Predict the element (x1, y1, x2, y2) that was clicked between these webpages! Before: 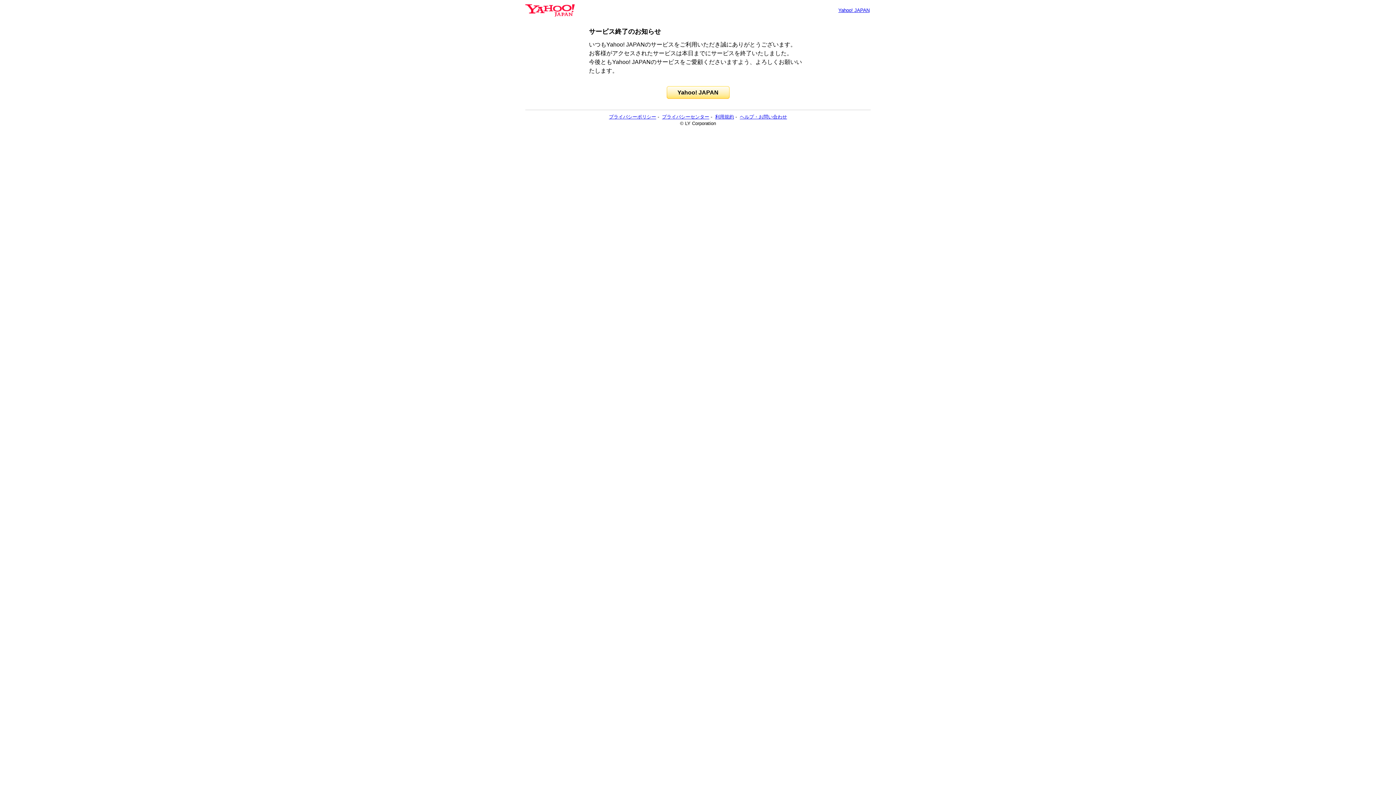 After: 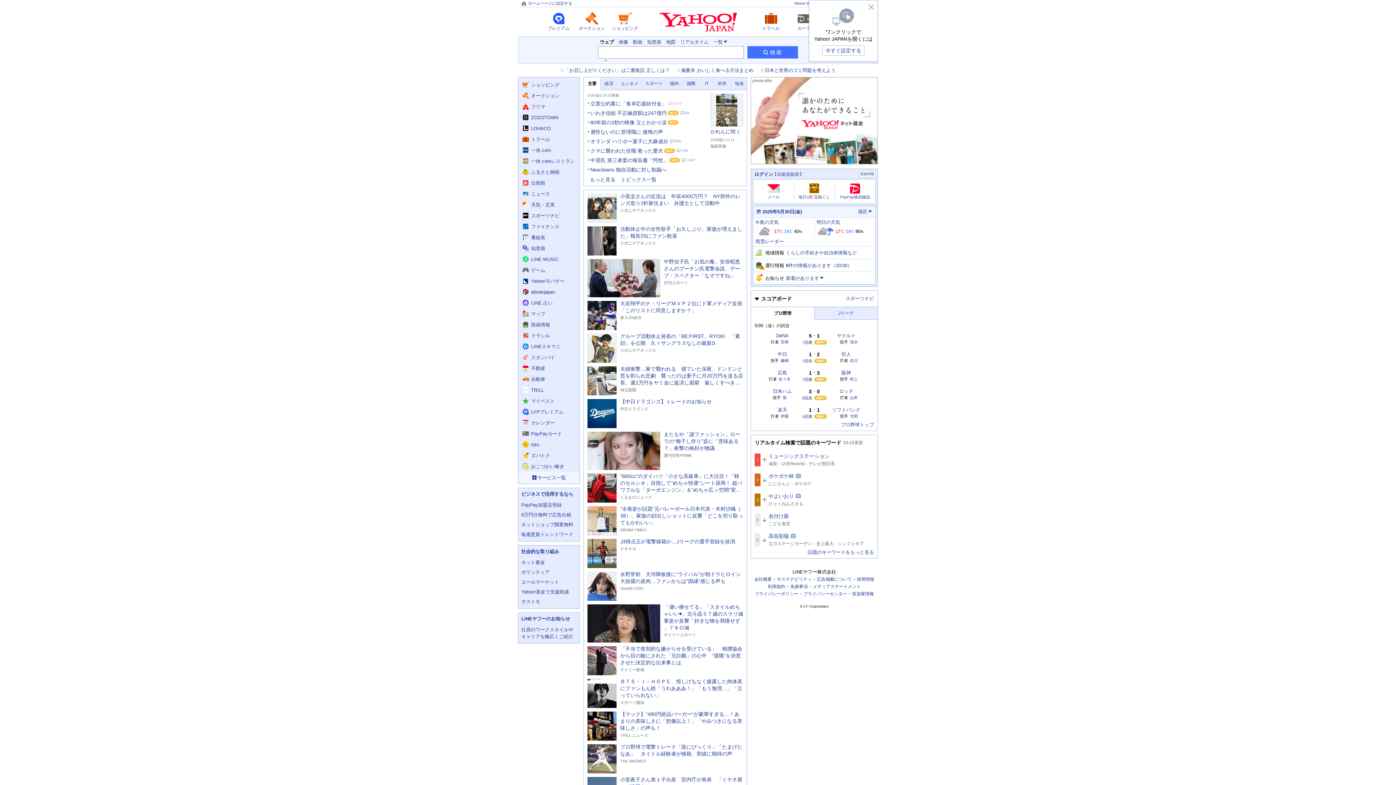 Action: bbox: (525, 6, 574, 13)